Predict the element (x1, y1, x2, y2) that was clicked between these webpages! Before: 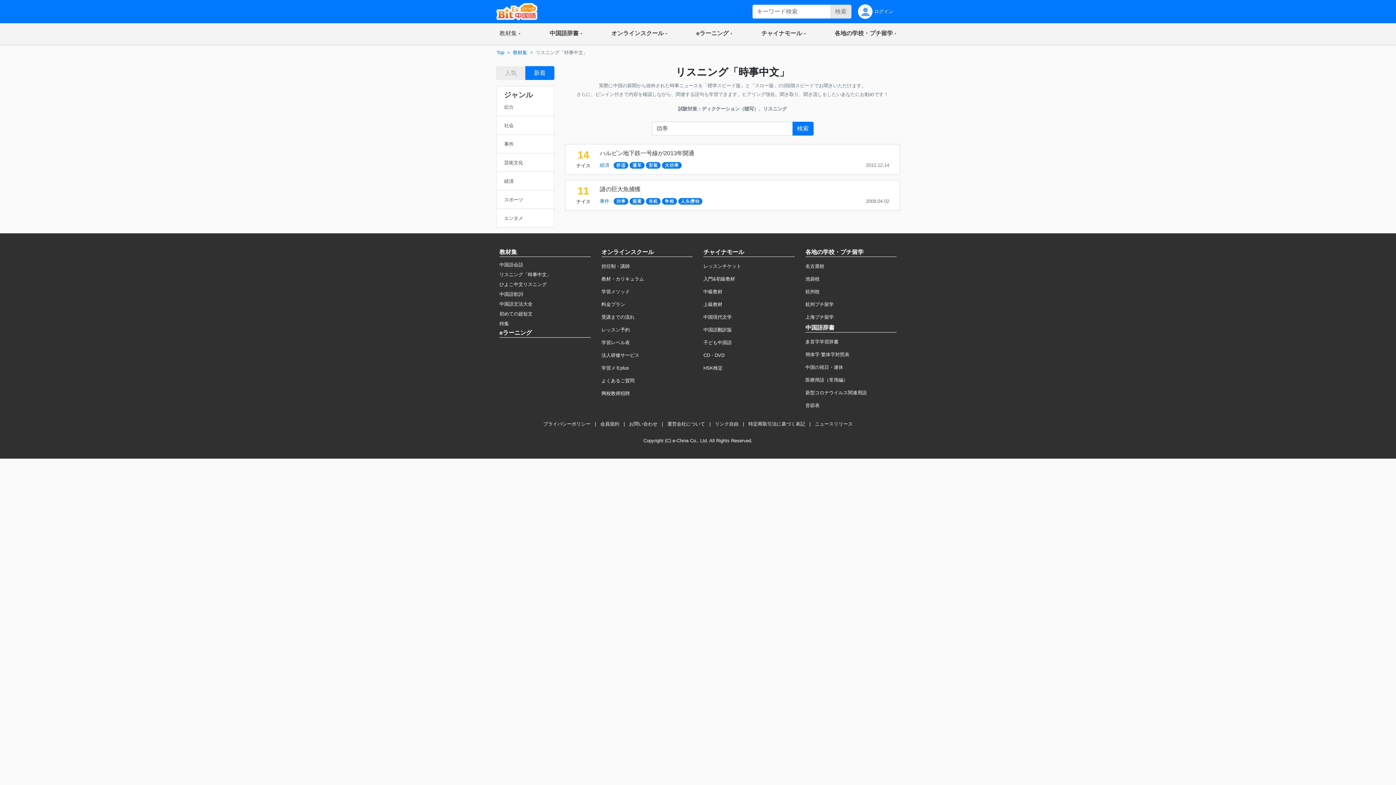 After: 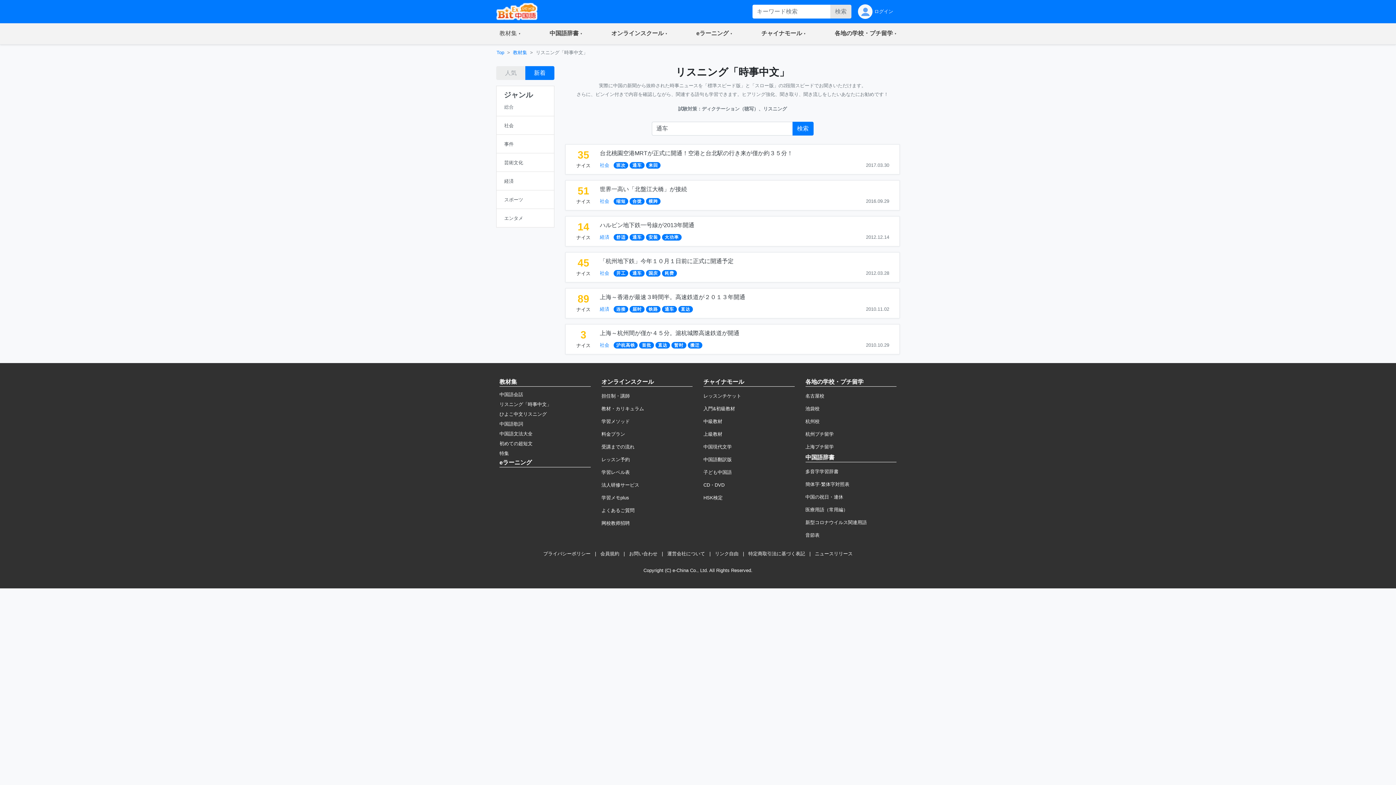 Action: label: 通车 bbox: (629, 161, 644, 168)